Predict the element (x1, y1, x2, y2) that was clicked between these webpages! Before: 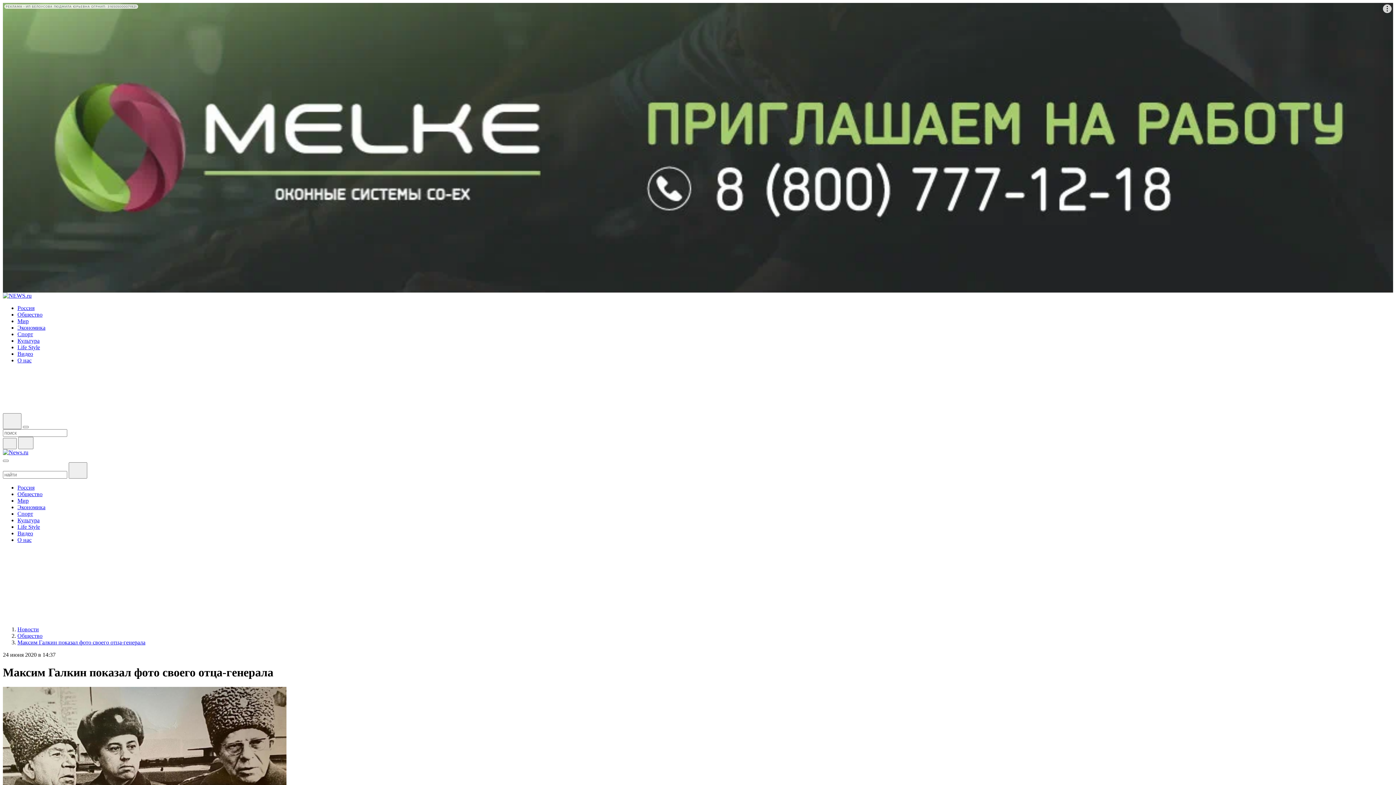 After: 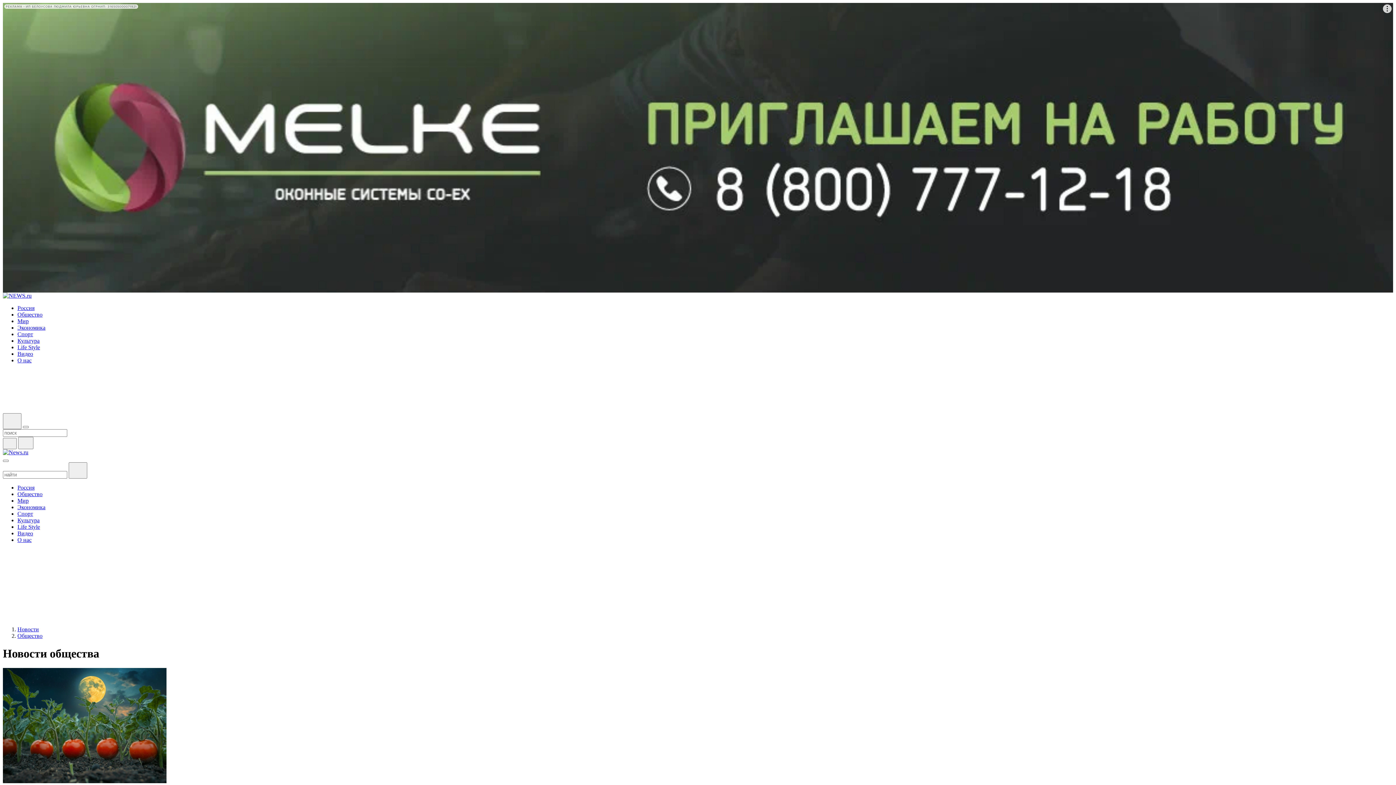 Action: bbox: (17, 491, 42, 497) label: Общество